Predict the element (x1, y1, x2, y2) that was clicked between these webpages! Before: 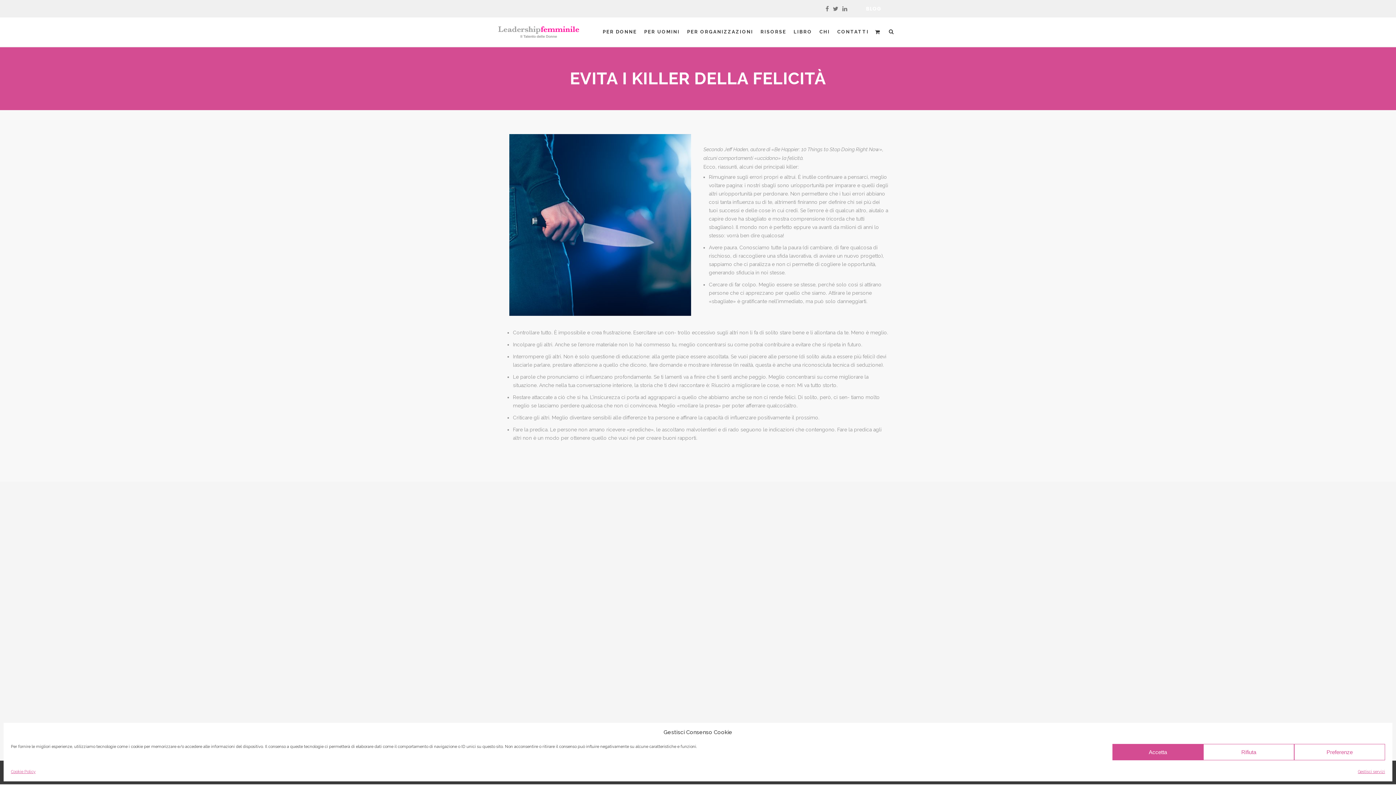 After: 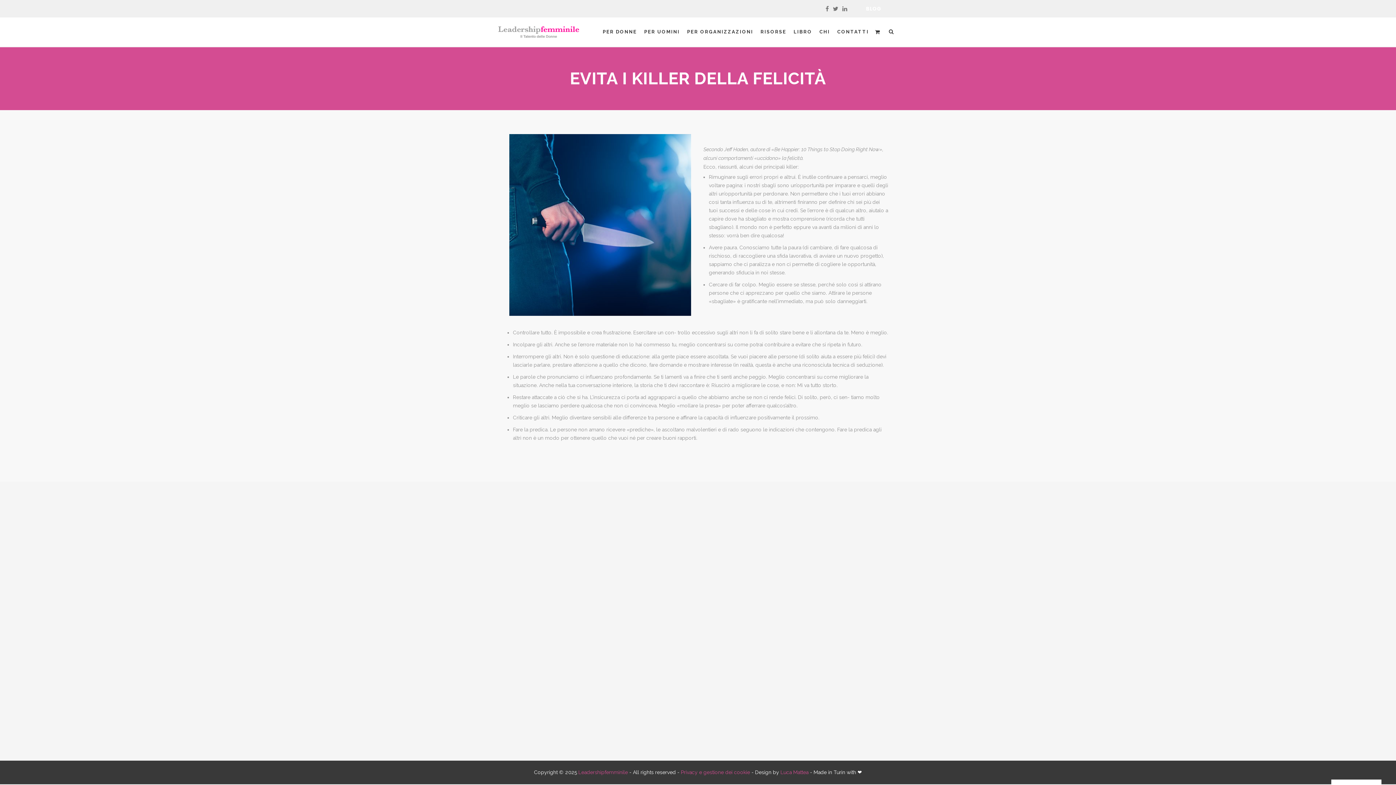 Action: label: Accetta bbox: (1112, 744, 1203, 760)